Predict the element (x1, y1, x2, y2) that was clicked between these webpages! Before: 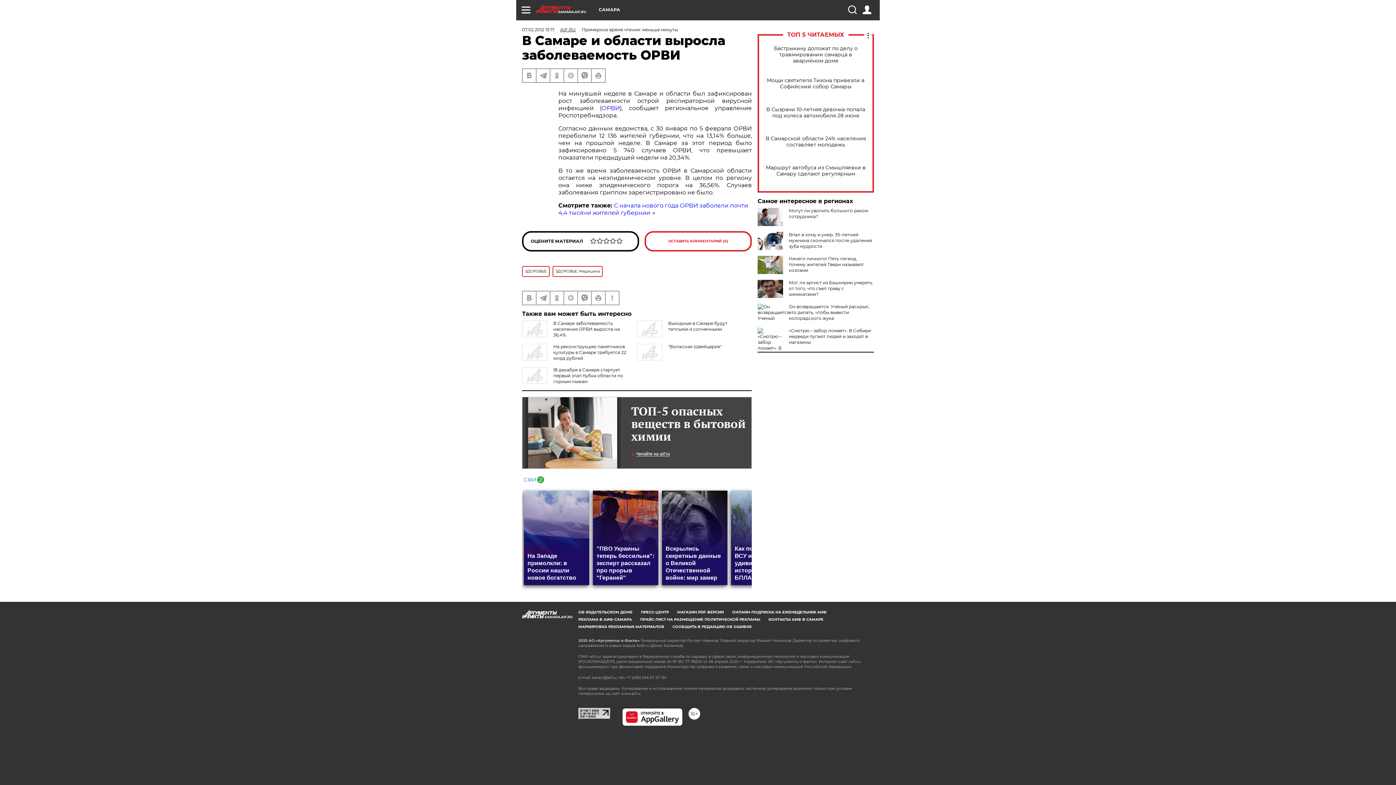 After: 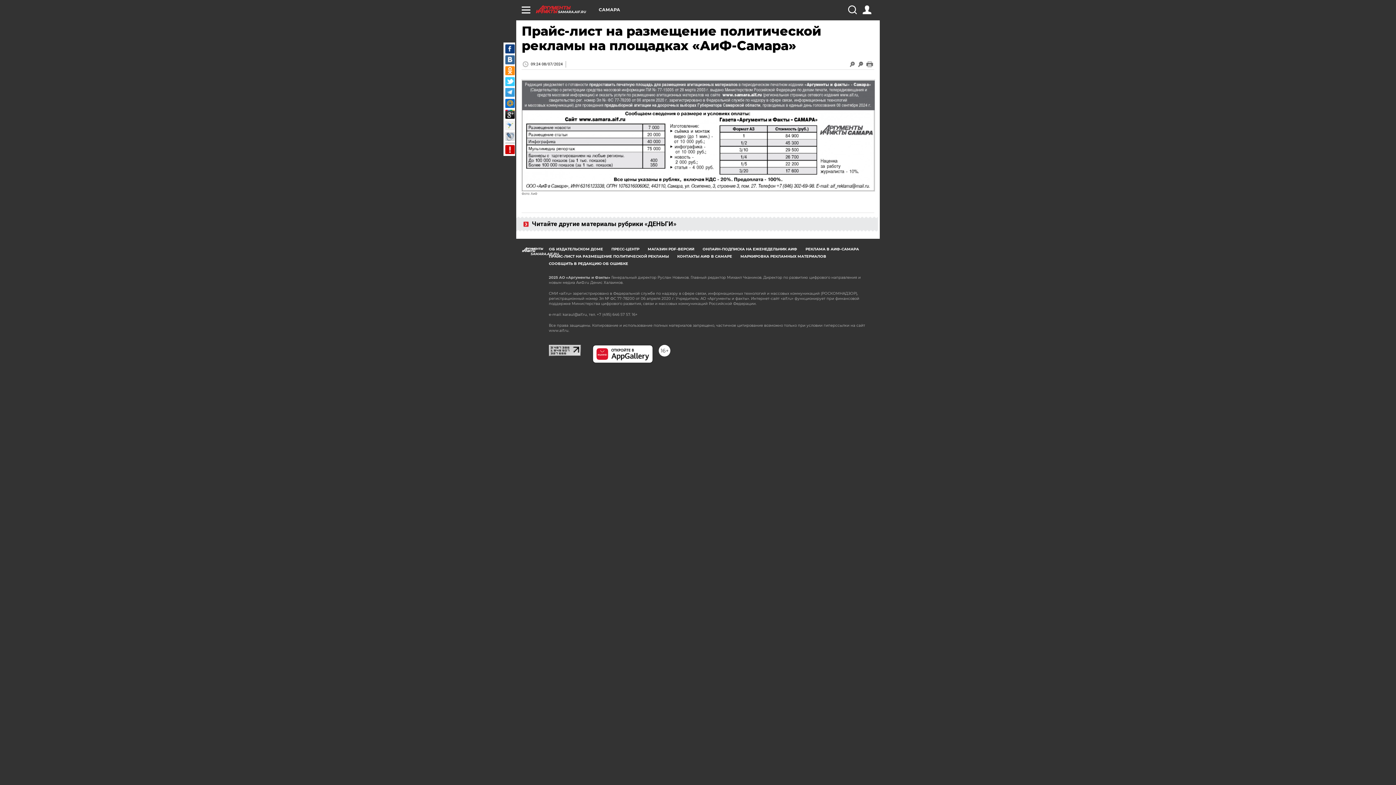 Action: bbox: (640, 617, 760, 622) label: ПРАЙС-ЛИСТ НА РАЗМЕЩЕНИЕ ПОЛИТИЧЕСКОЙ РЕКЛАМЫ